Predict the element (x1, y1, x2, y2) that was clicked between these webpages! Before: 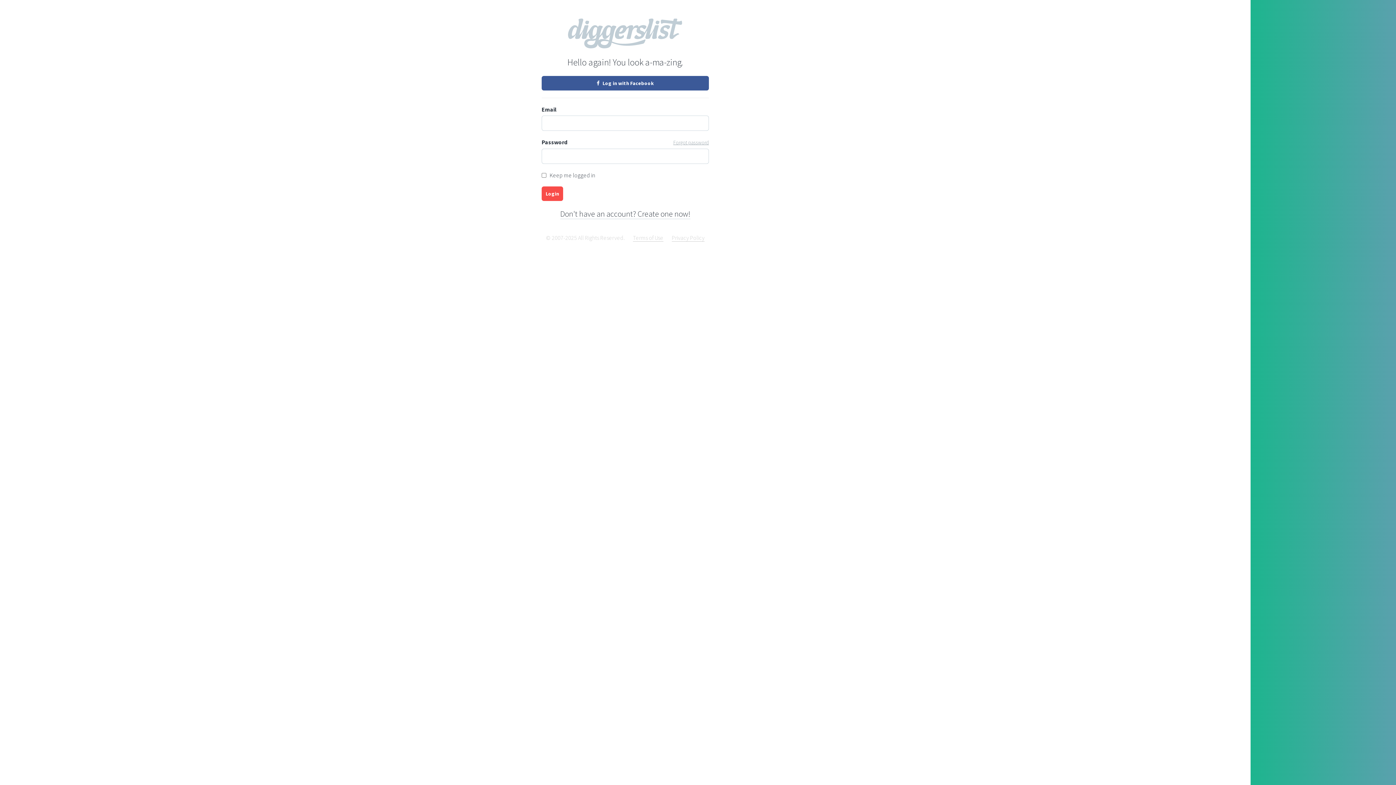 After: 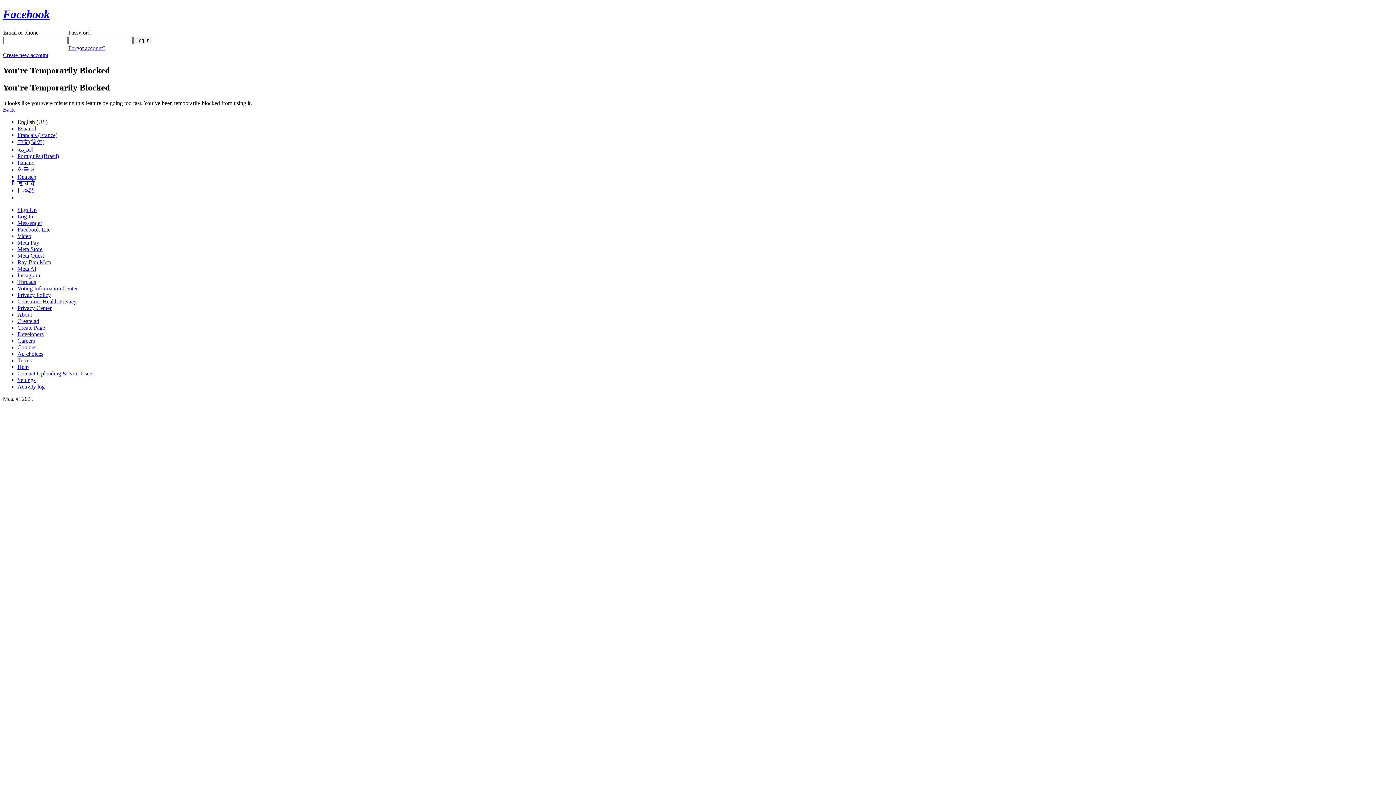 Action: label:  Log in with Facebook bbox: (541, 76, 709, 90)